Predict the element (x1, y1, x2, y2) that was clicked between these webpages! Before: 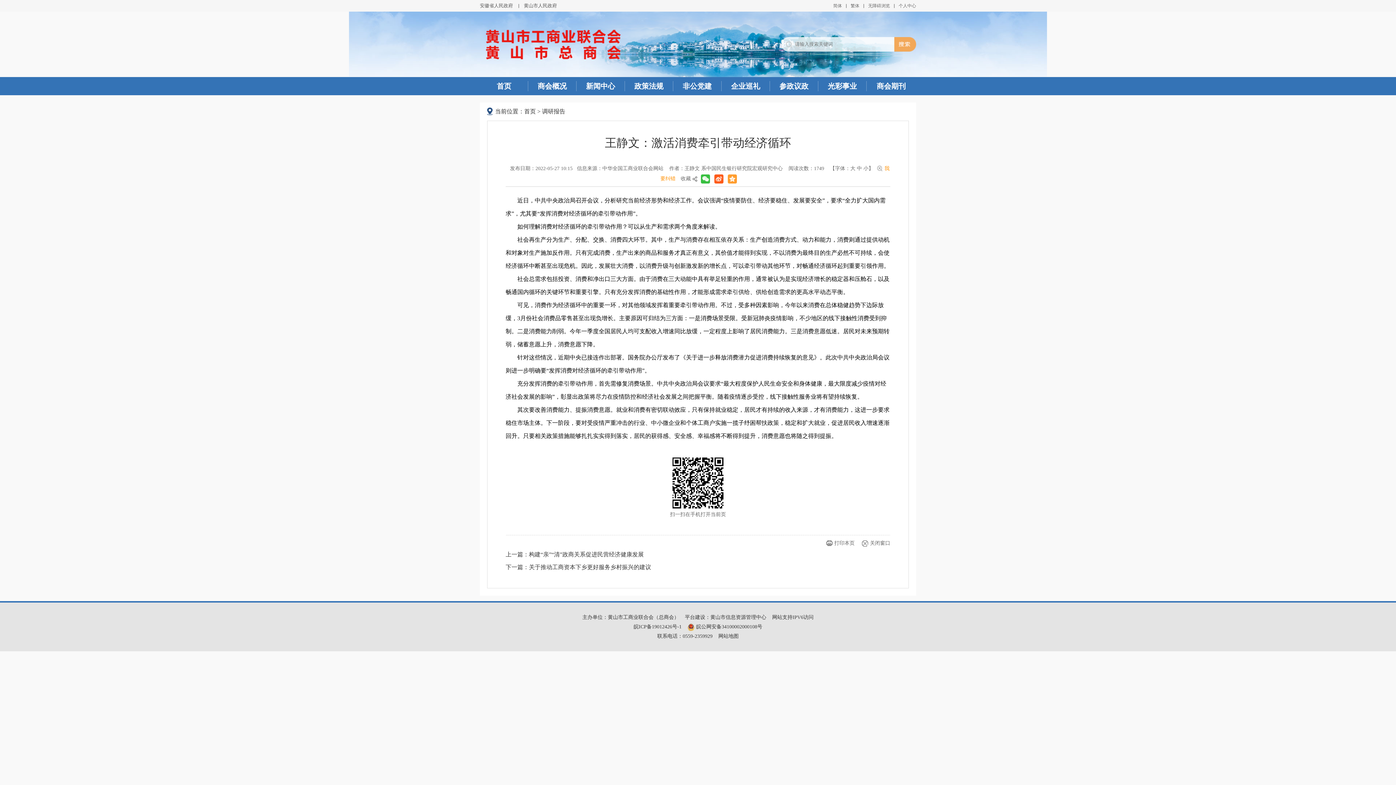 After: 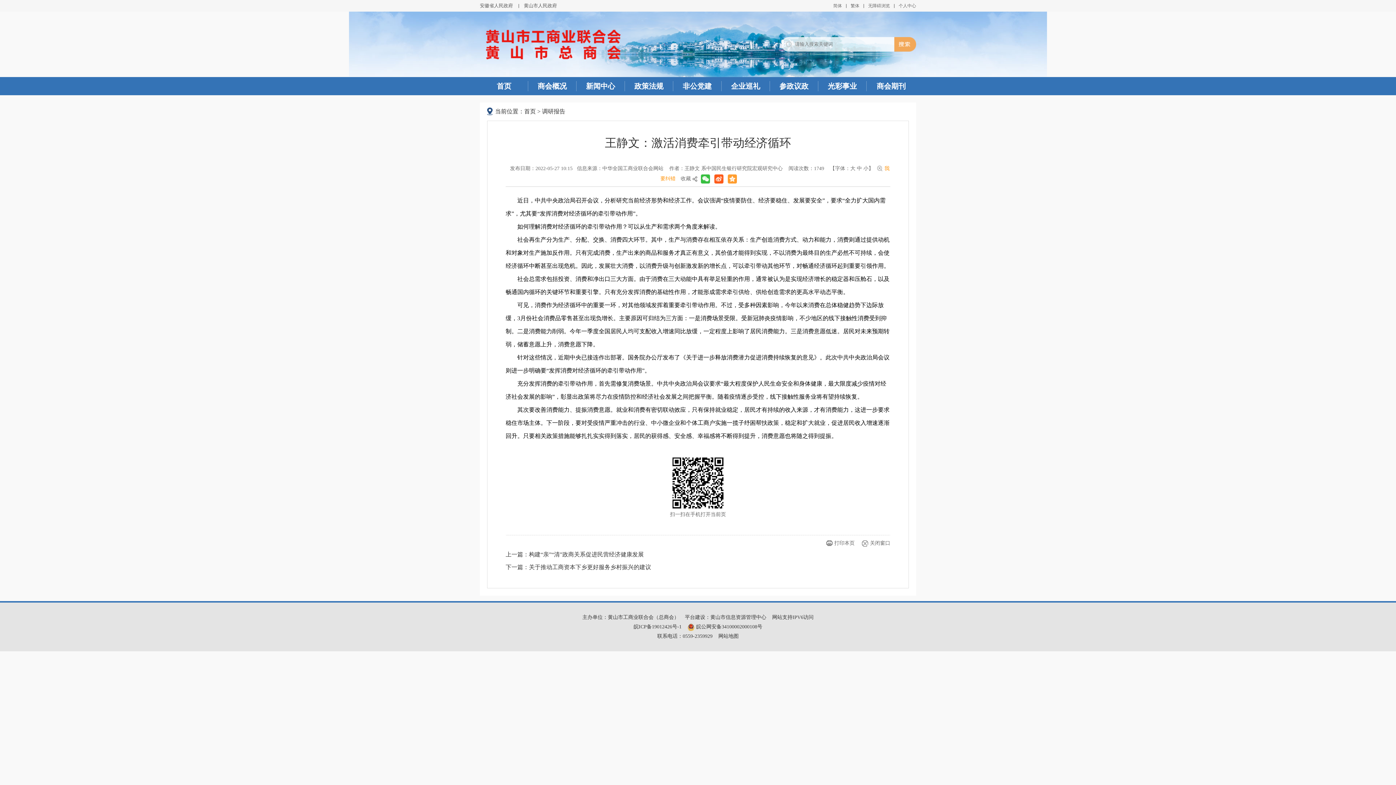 Action: label: 简体 bbox: (826, 0, 842, 11)